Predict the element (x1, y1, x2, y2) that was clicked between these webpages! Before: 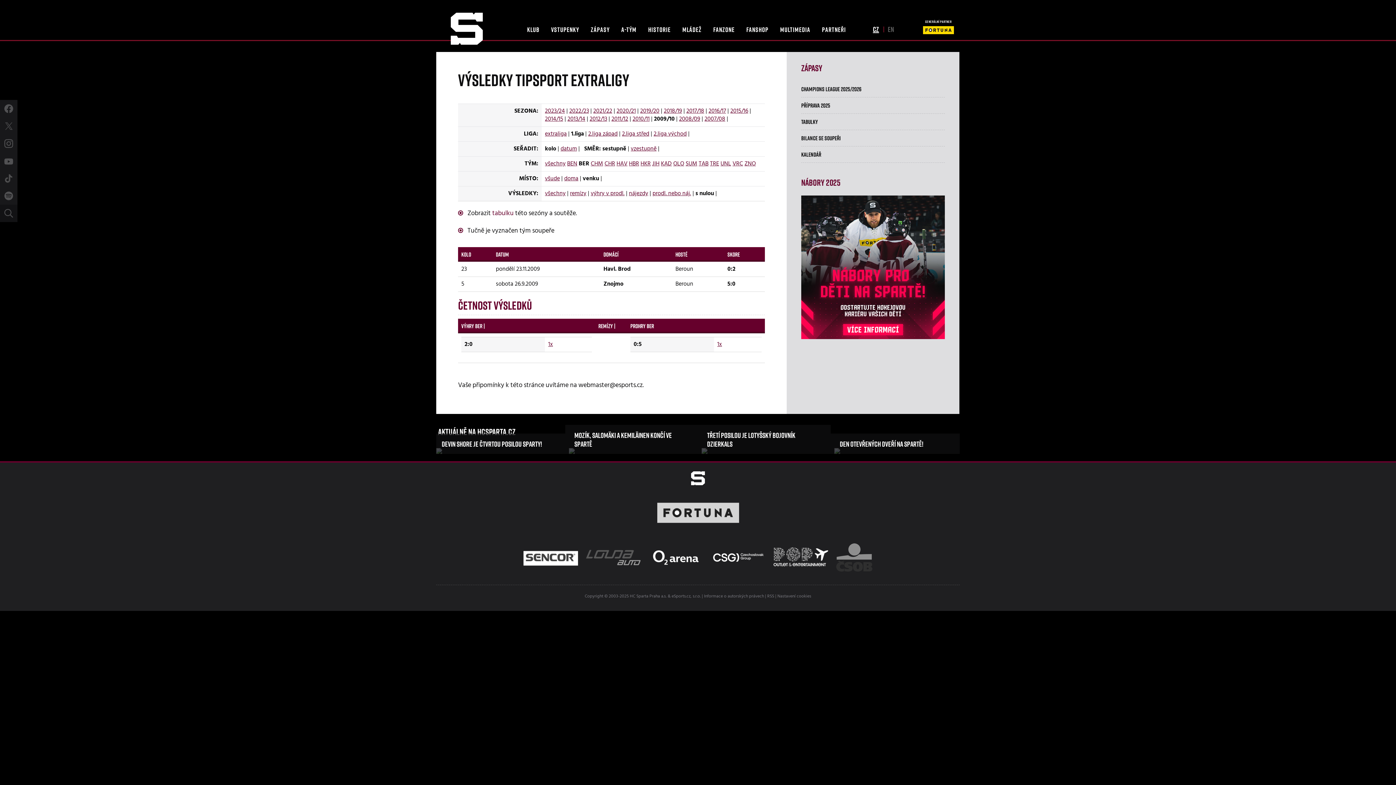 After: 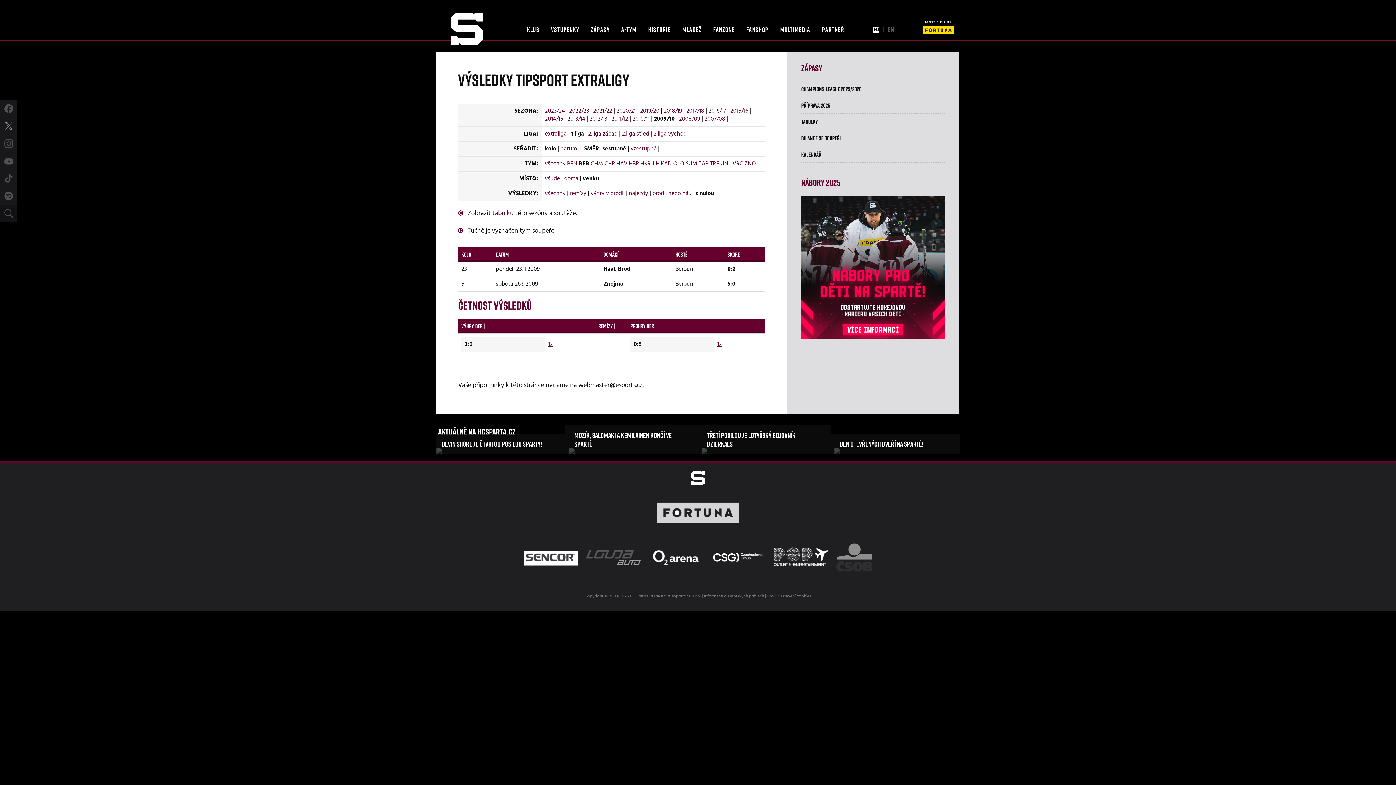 Action: bbox: (4, 121, 13, 130)